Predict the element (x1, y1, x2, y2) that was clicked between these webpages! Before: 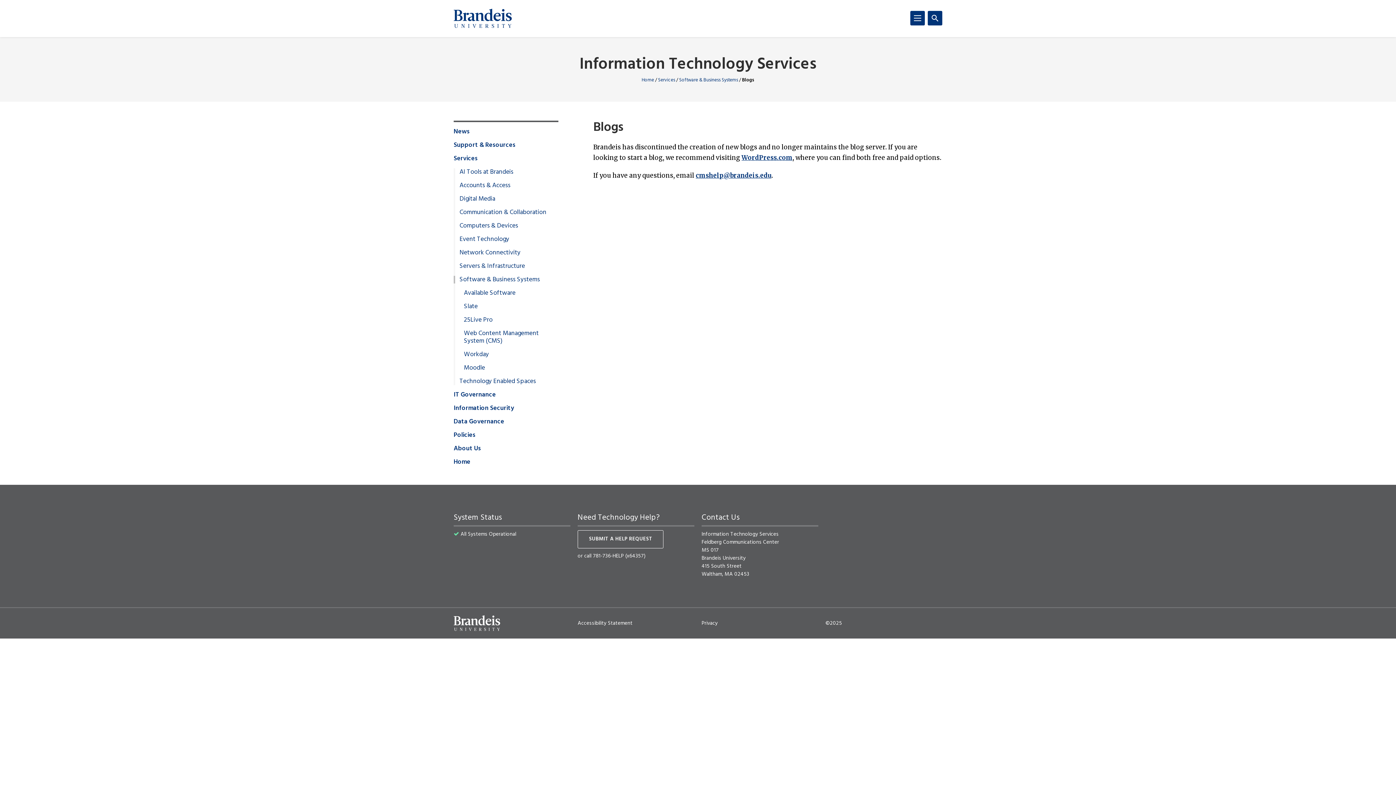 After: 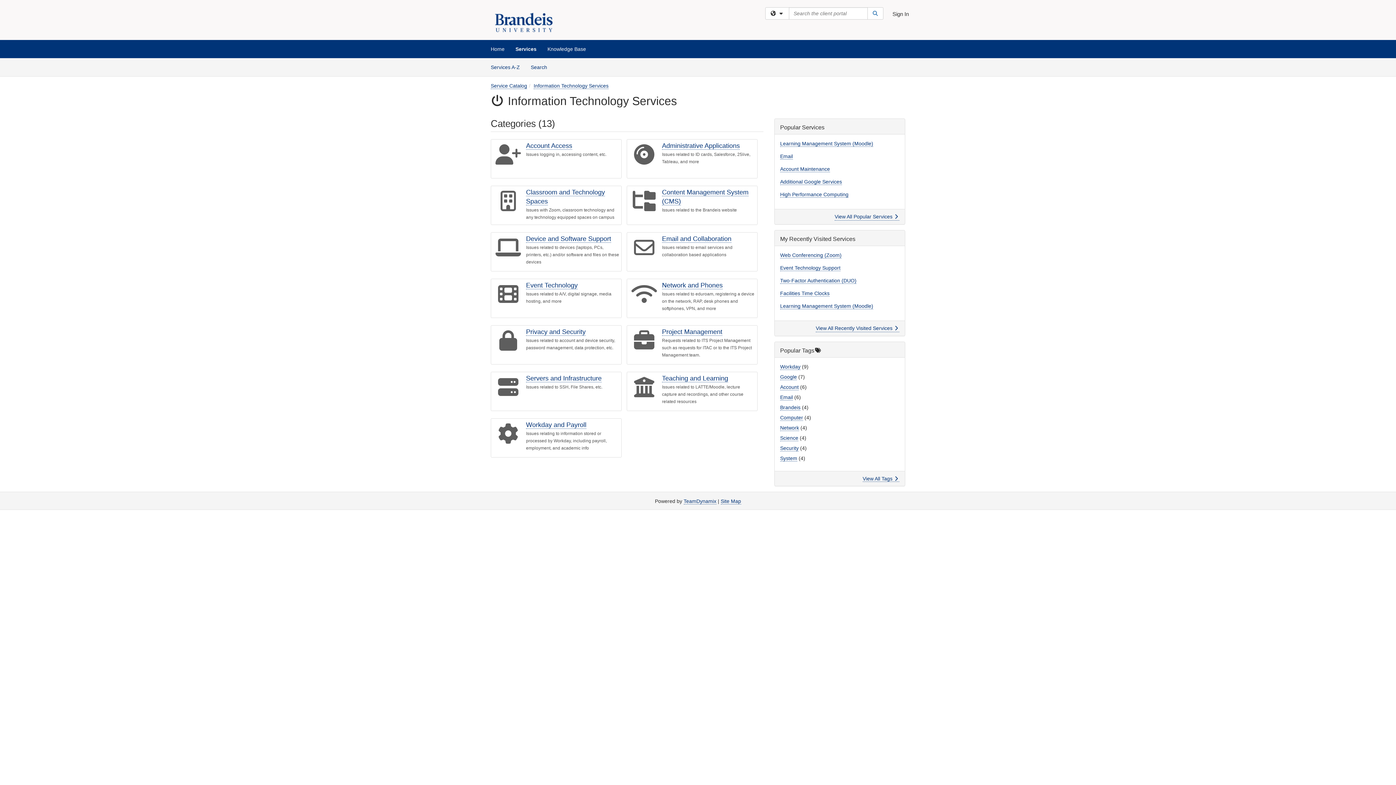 Action: label: SUBMIT A HELP REQUEST bbox: (577, 530, 663, 548)